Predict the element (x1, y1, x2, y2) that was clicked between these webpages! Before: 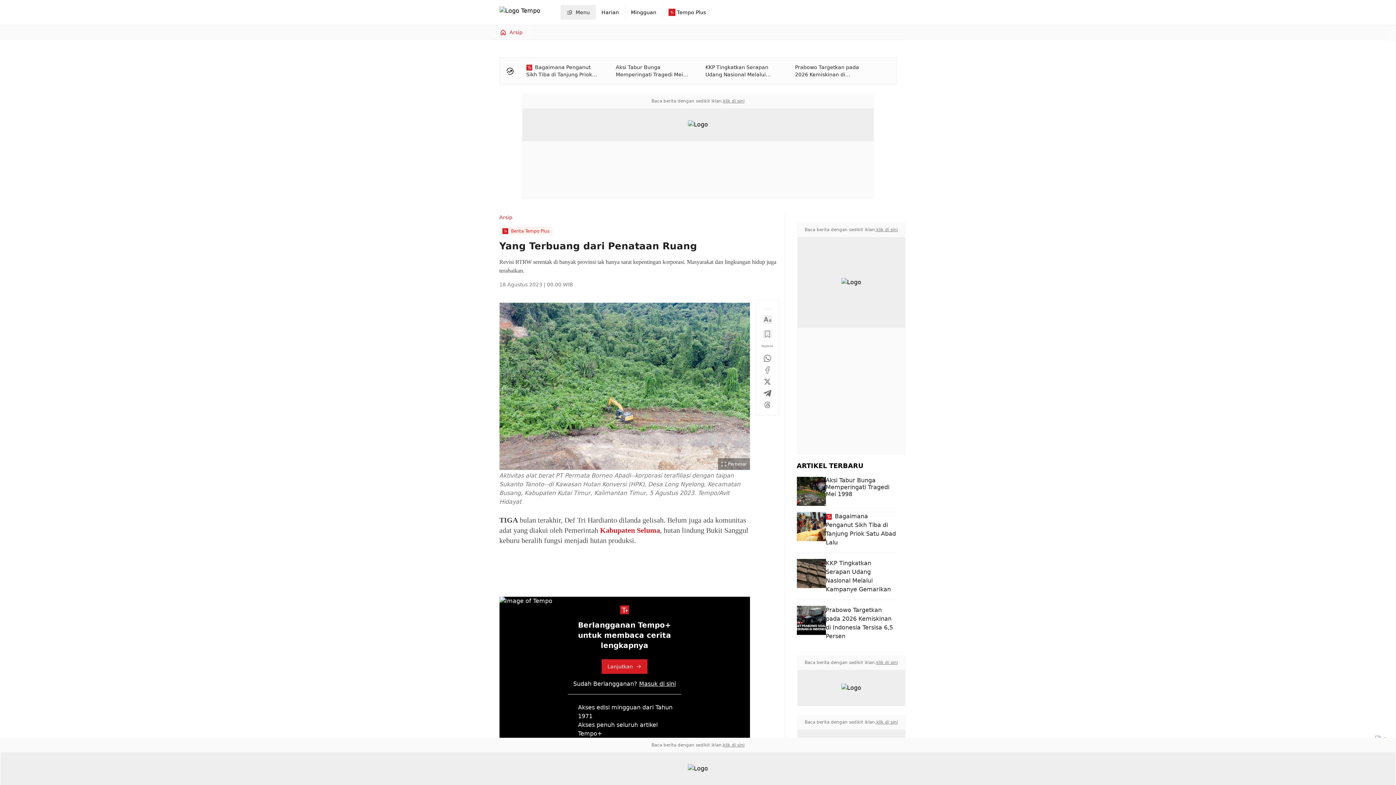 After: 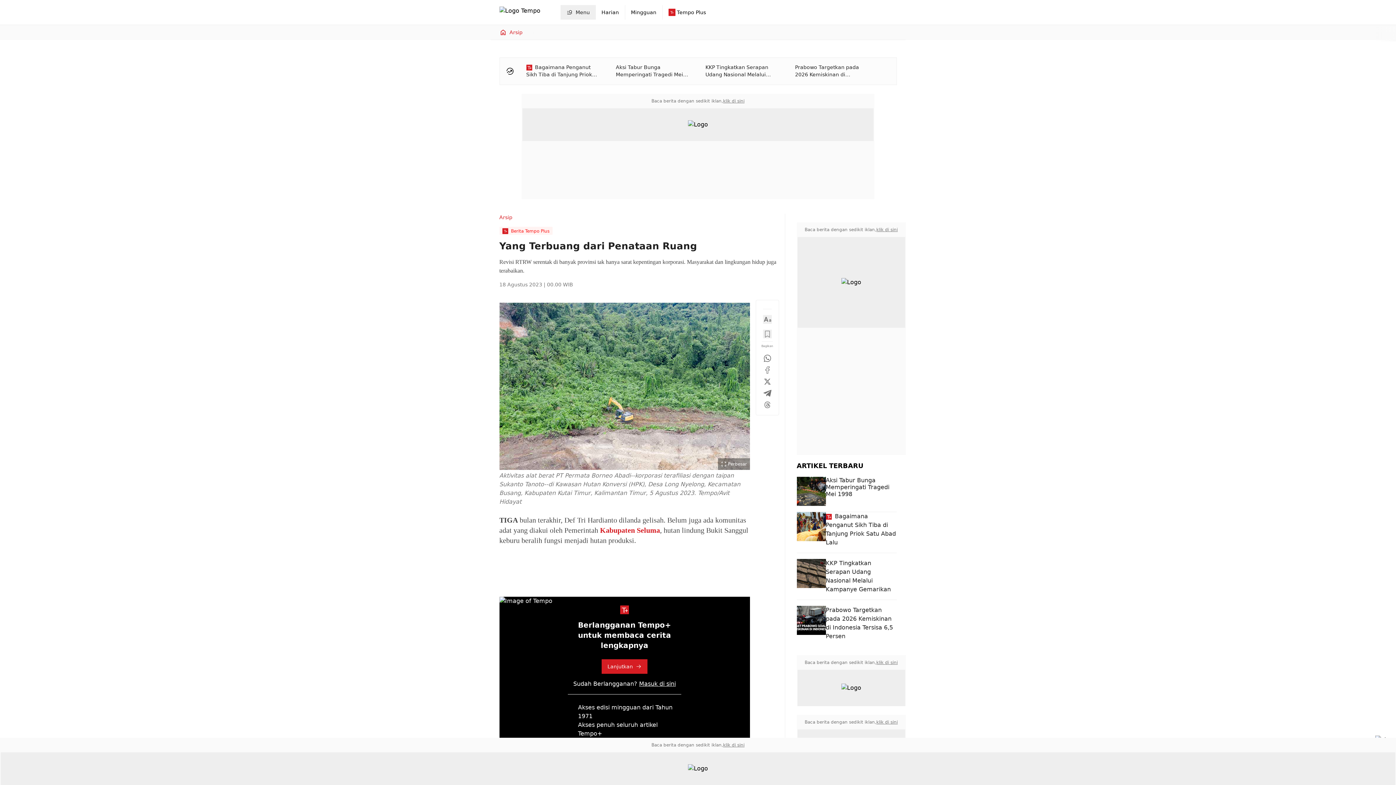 Action: bbox: (876, 660, 898, 665) label: klik di sini